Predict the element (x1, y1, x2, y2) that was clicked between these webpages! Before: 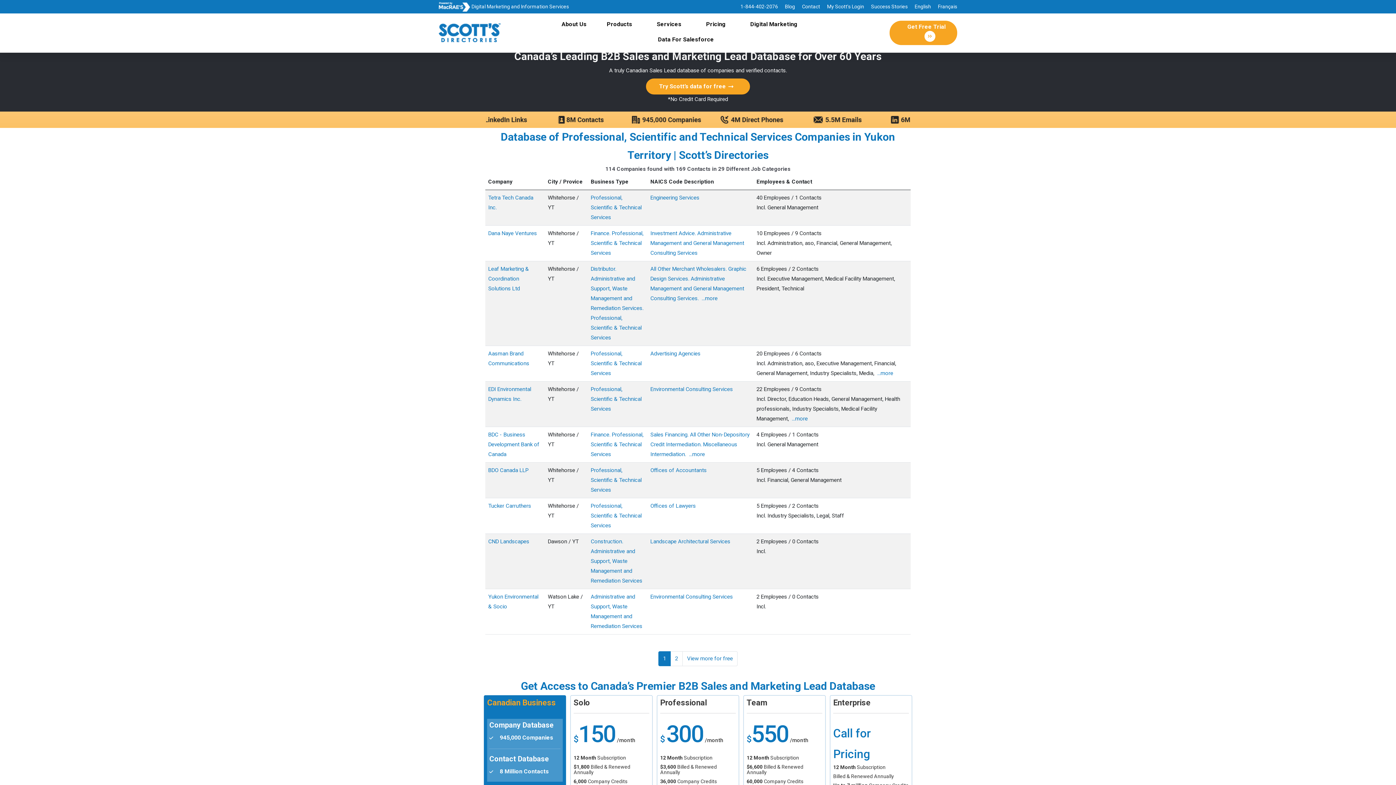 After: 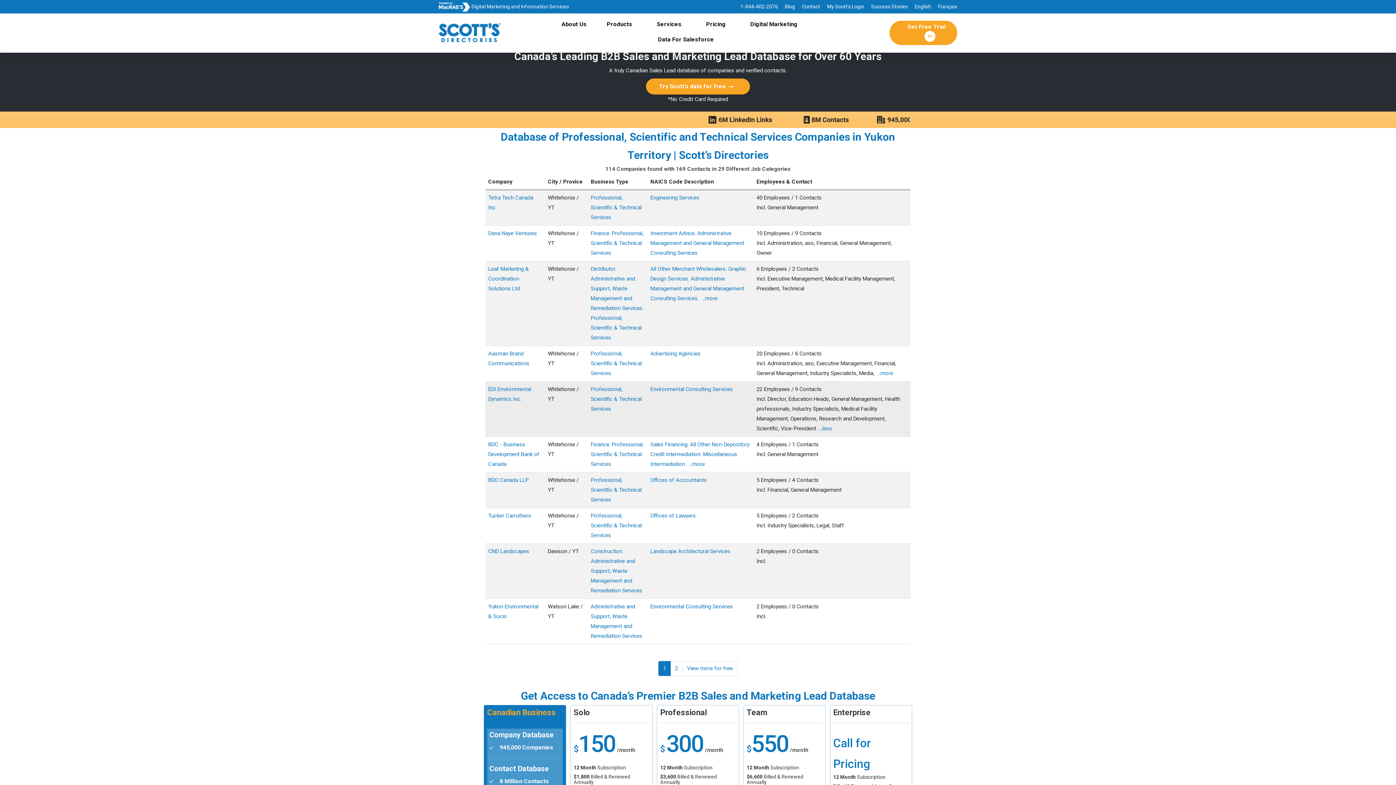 Action: label: ...more bbox: (792, 415, 808, 422)